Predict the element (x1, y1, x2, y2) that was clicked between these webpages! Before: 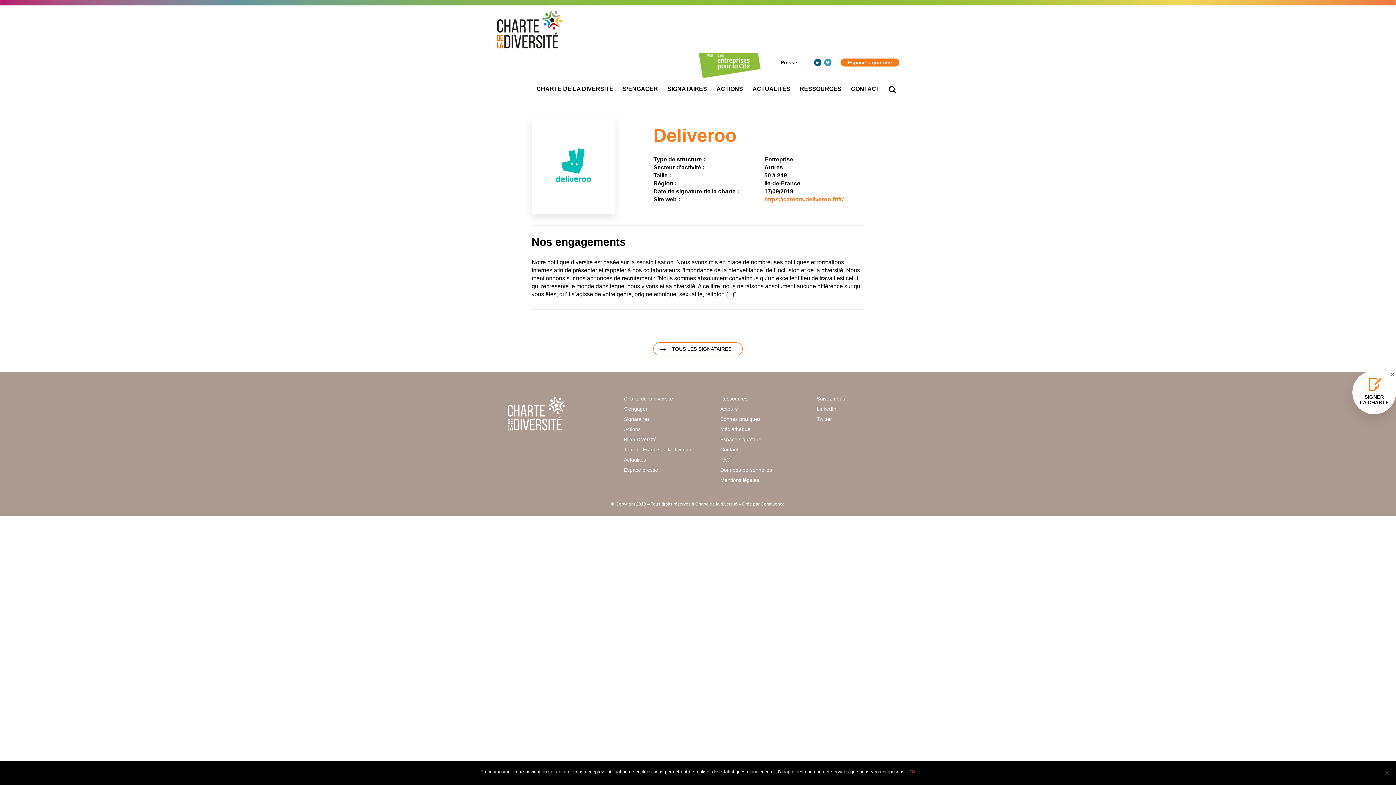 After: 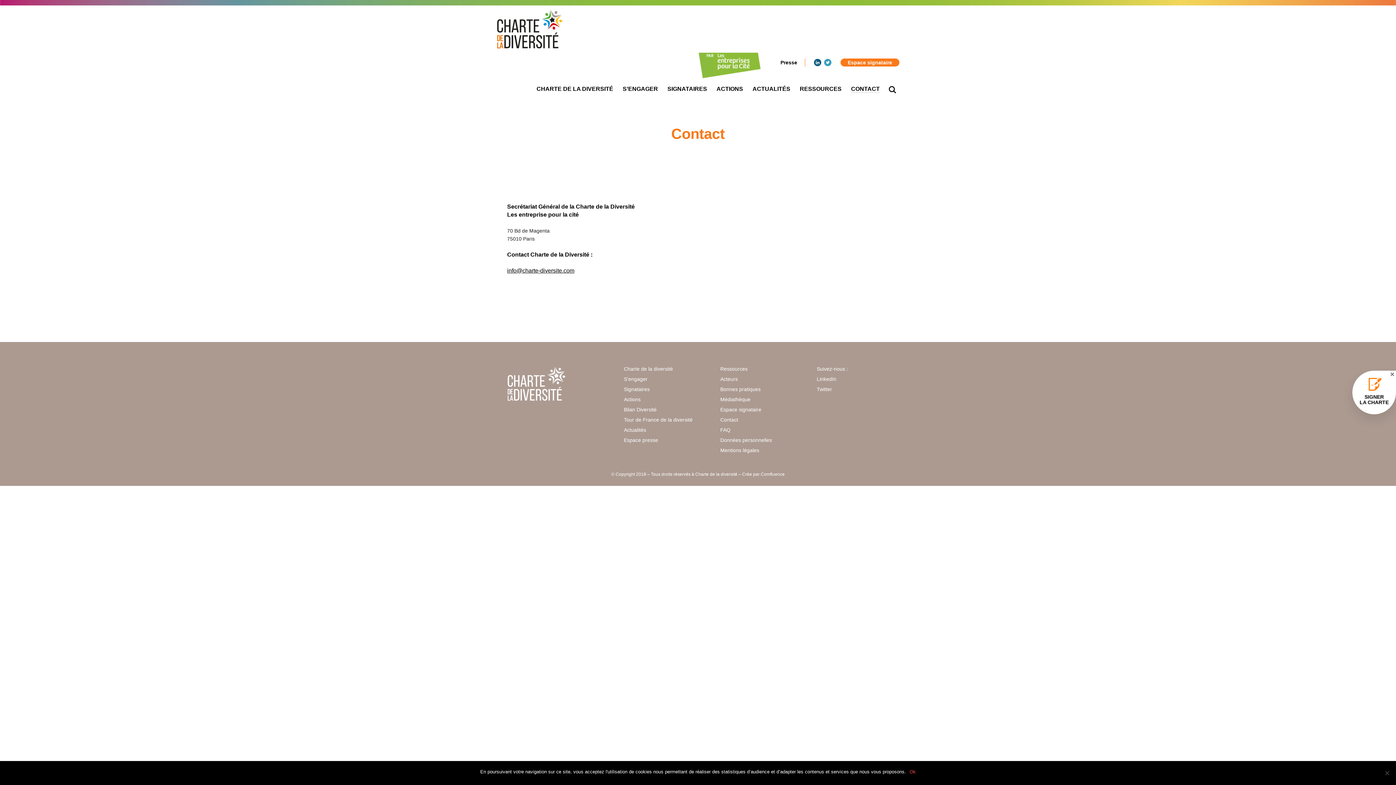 Action: bbox: (720, 444, 802, 454) label: Contact